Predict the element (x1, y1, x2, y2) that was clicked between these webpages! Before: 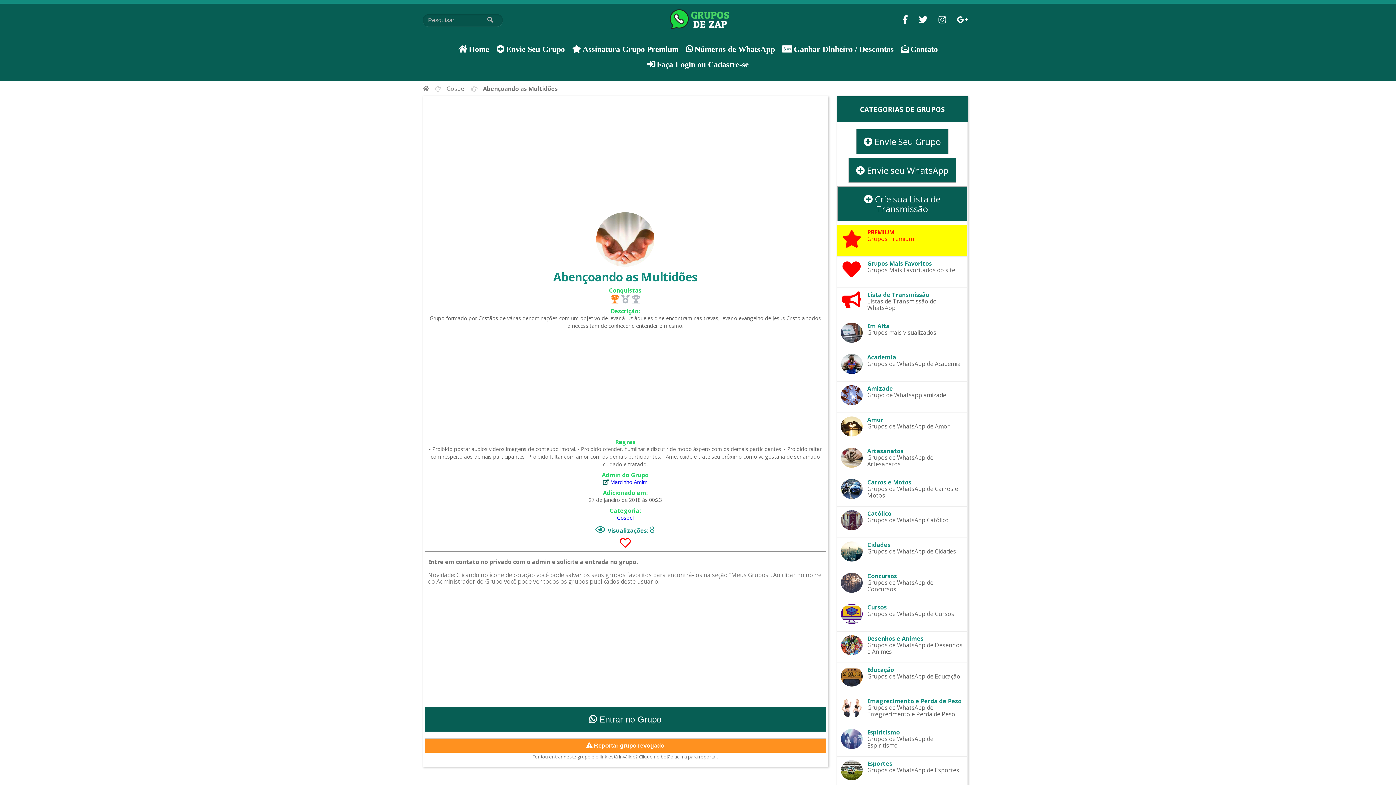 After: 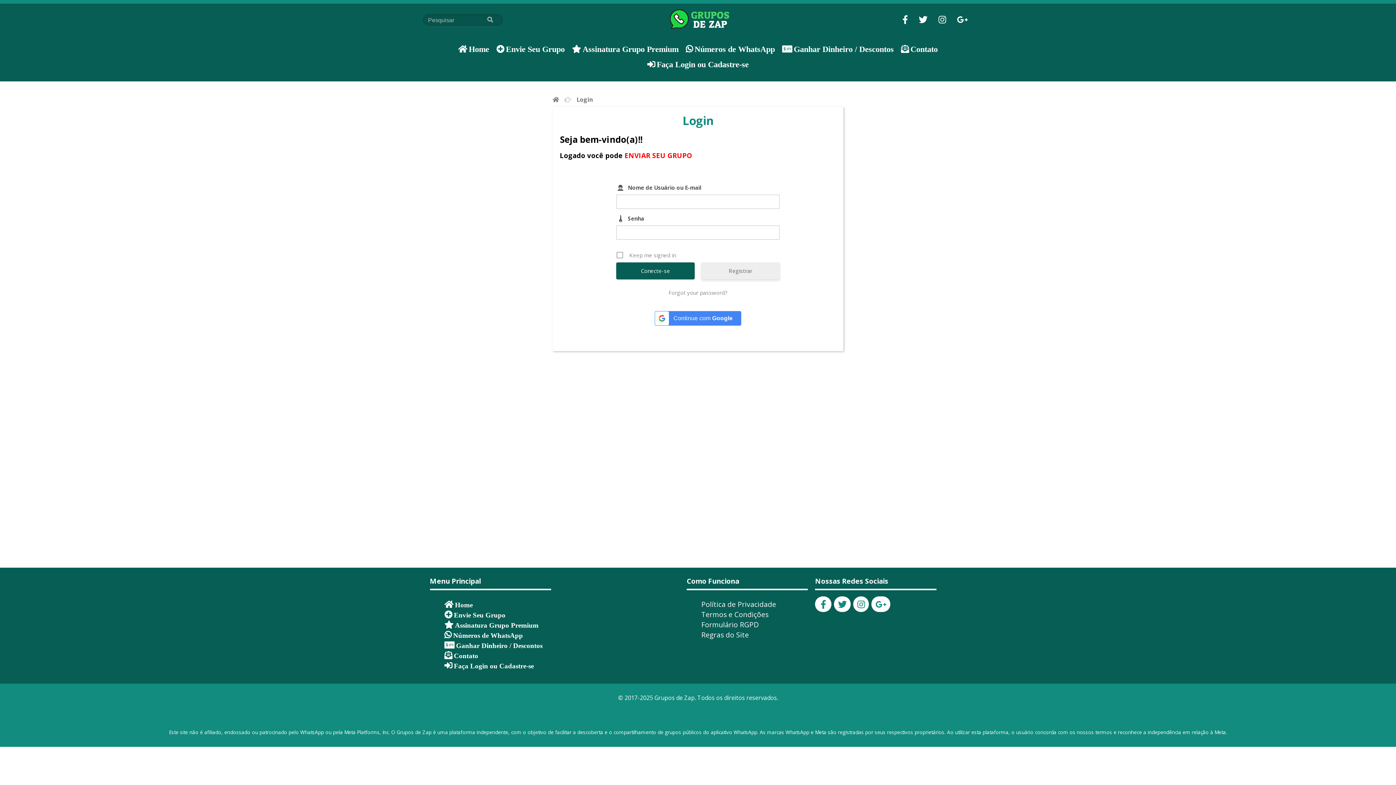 Action: label:  Crie sua Lista de Transmissão bbox: (837, 186, 967, 221)